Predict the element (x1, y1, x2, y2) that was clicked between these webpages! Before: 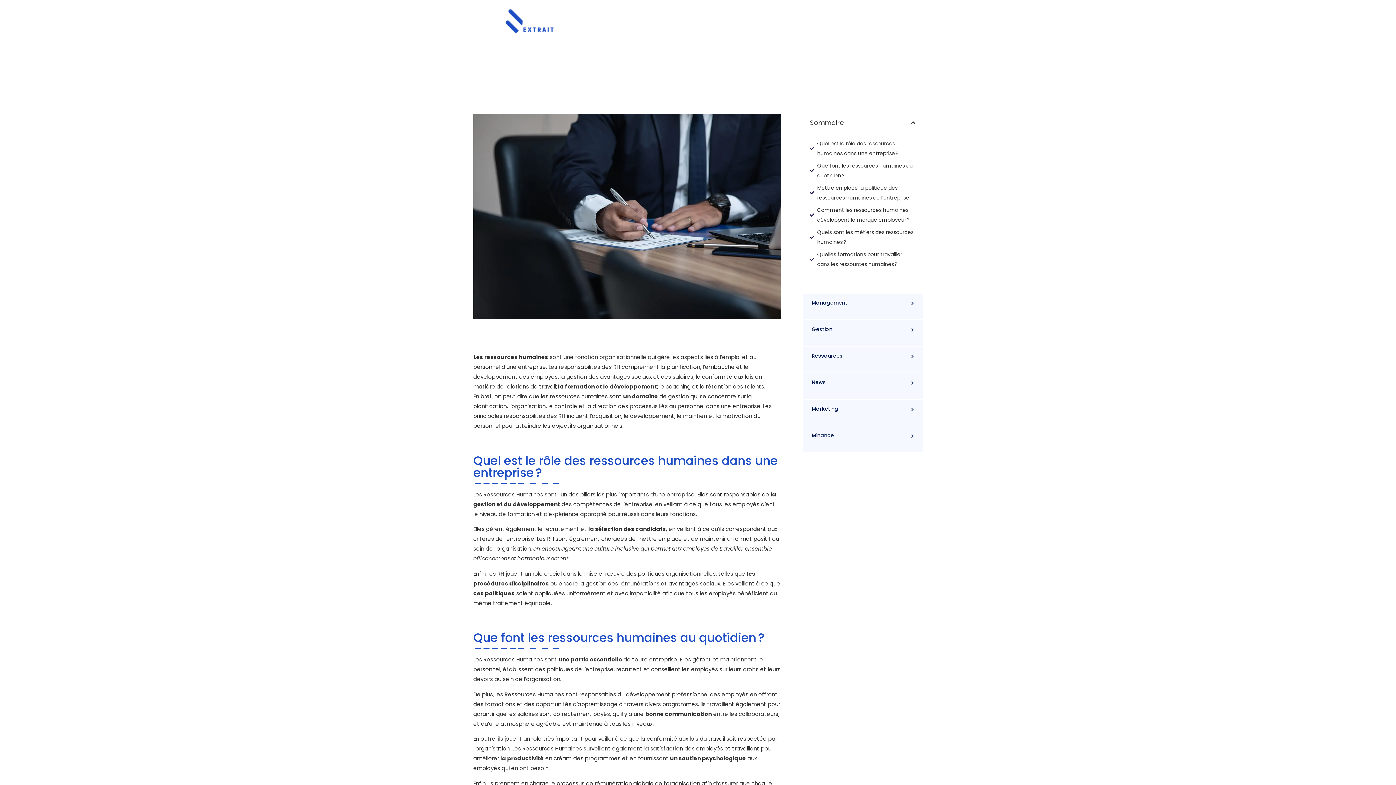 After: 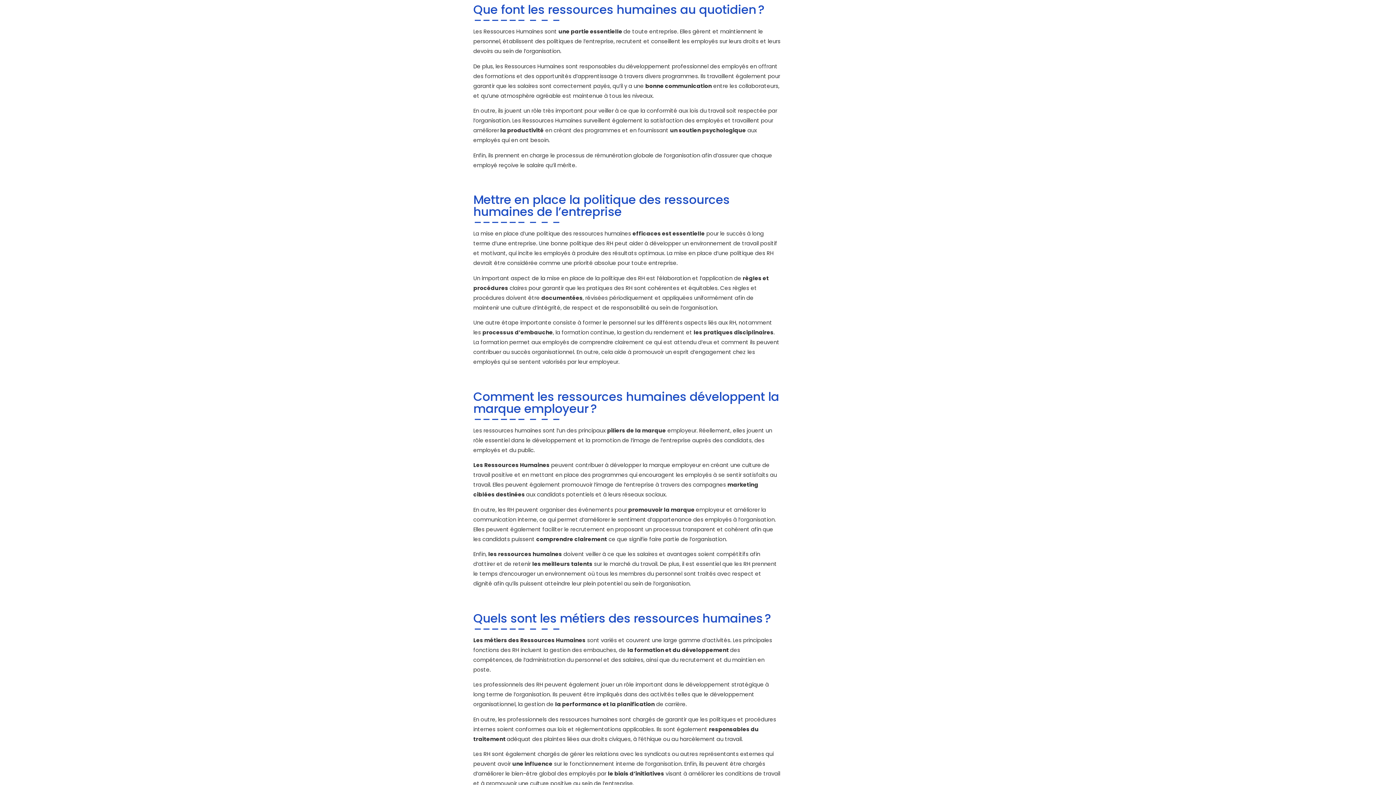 Action: bbox: (817, 161, 915, 180) label: Que font les ressources humaines au quotidien ?